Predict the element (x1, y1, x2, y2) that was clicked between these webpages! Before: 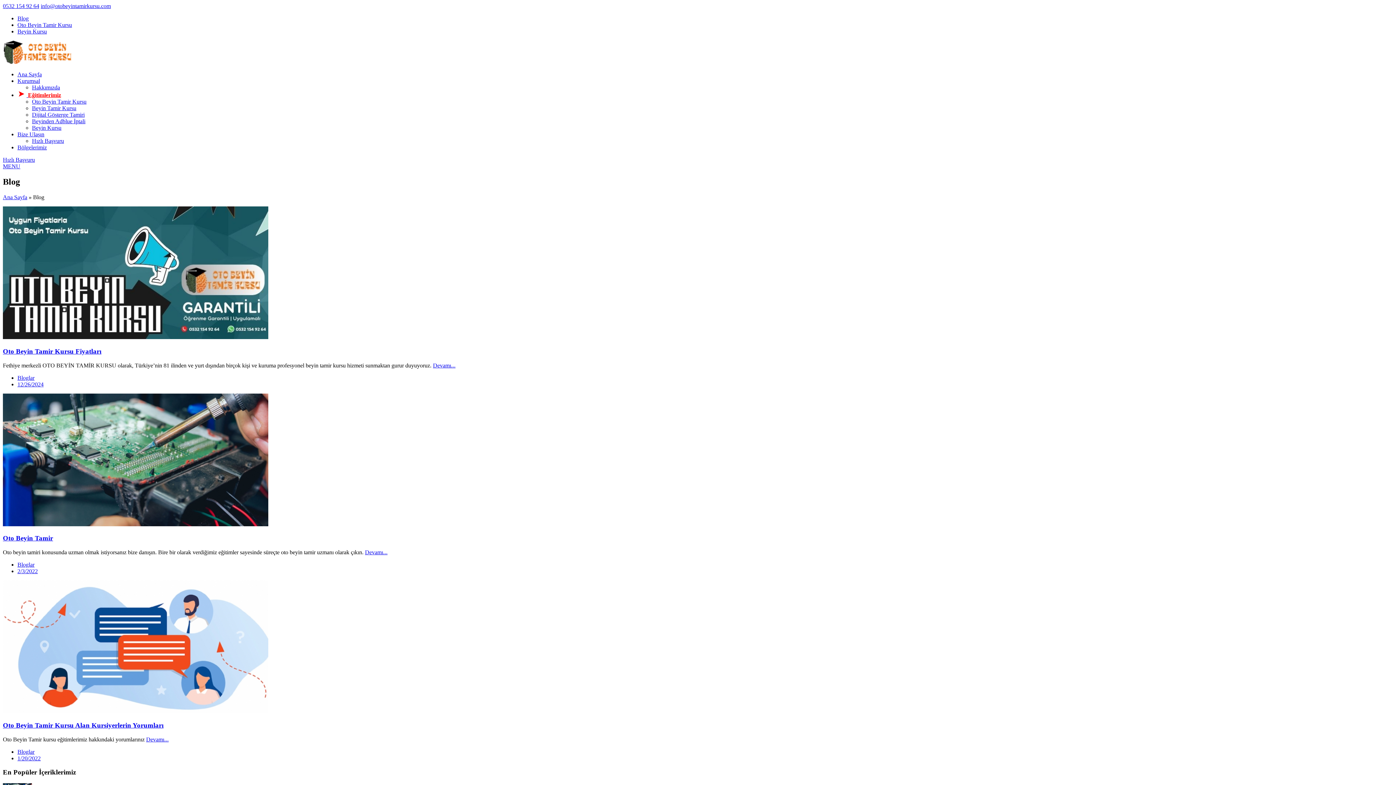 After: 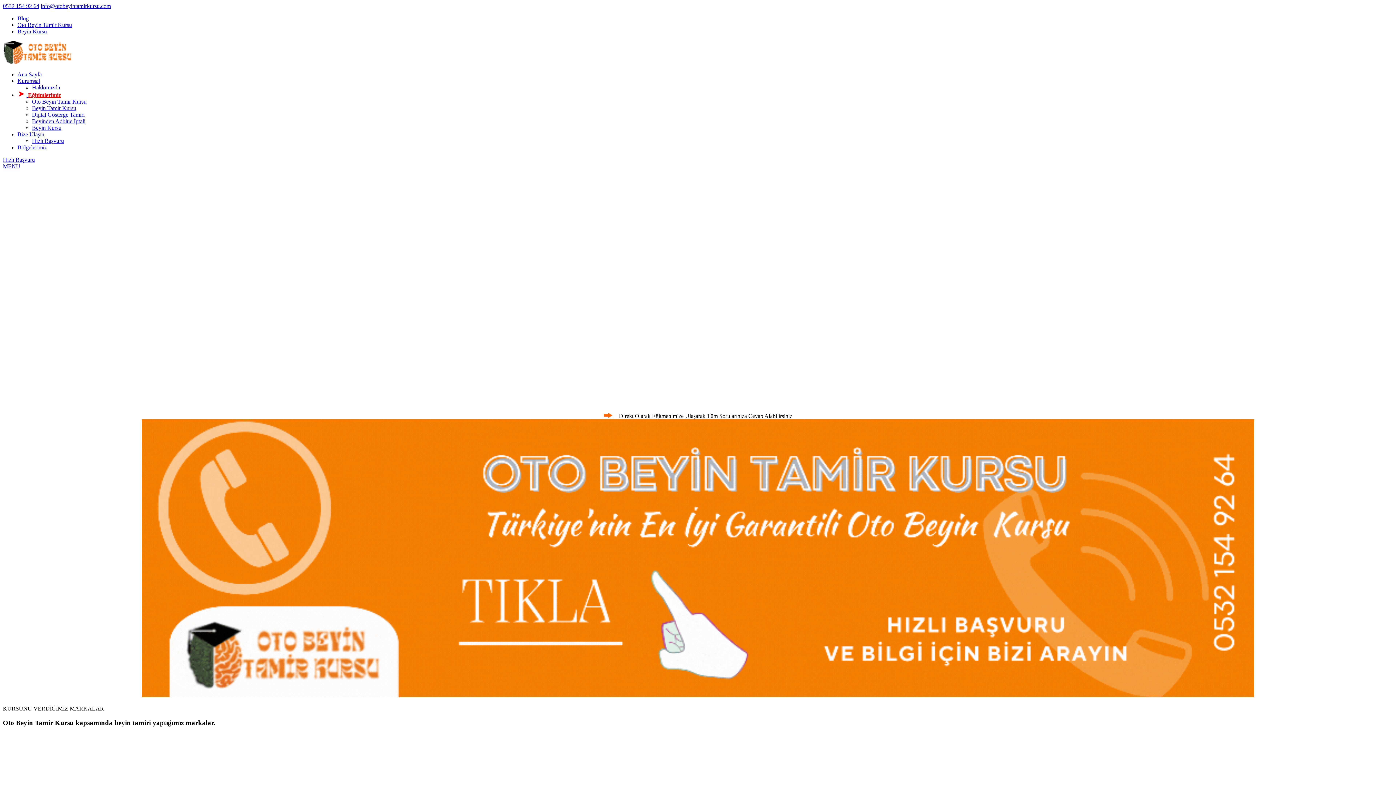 Action: label: Ana Sayfa bbox: (2, 194, 27, 200)